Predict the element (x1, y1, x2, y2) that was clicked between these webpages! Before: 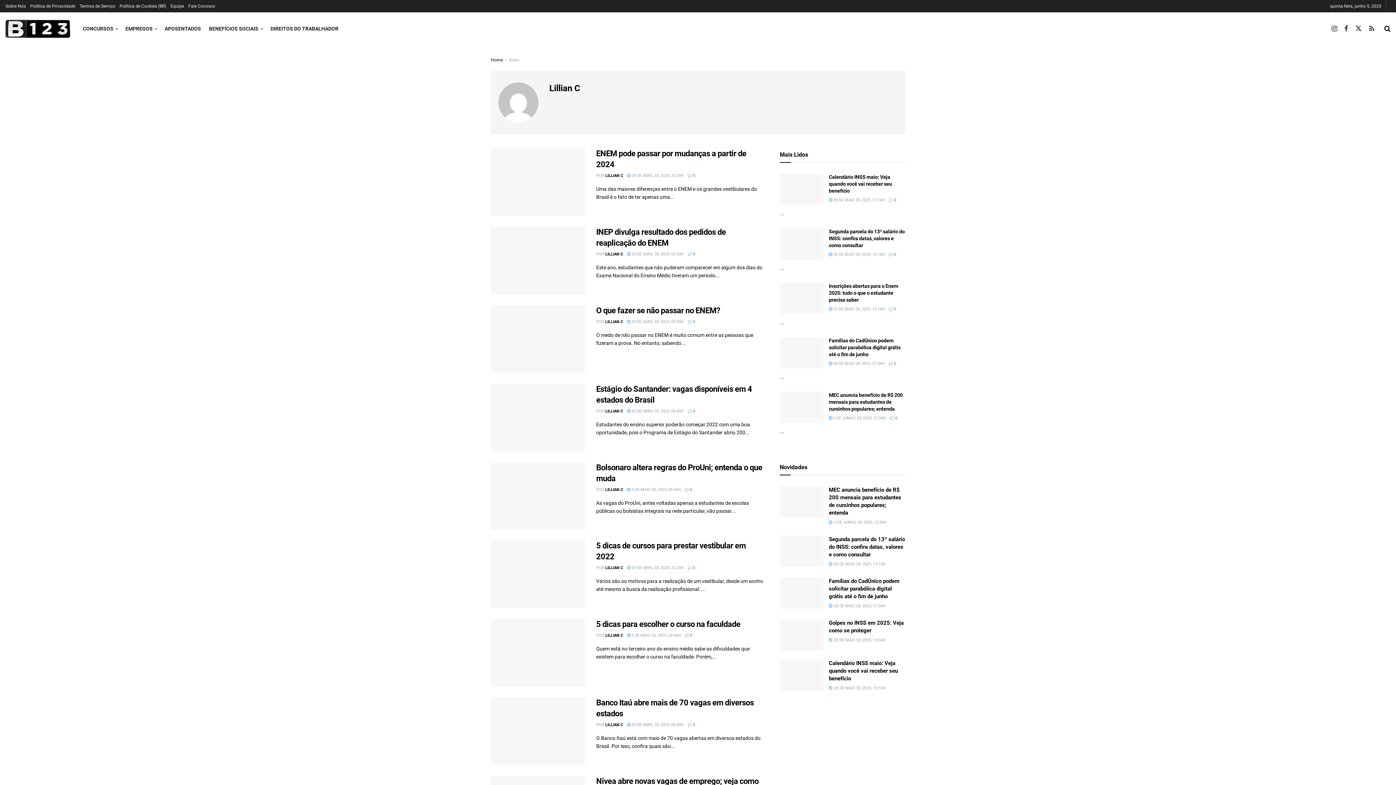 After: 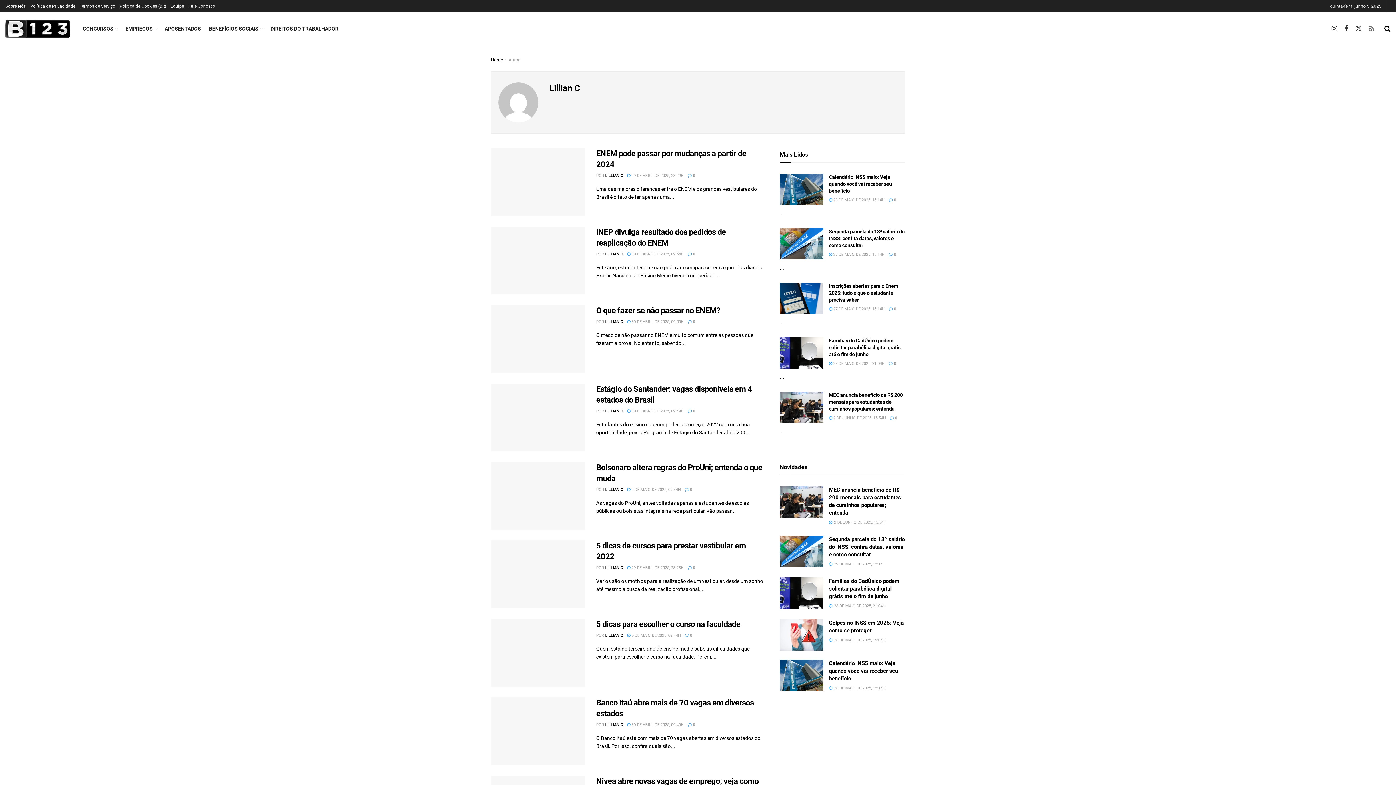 Action: bbox: (1369, 24, 1374, 33) label: Find us on RSS